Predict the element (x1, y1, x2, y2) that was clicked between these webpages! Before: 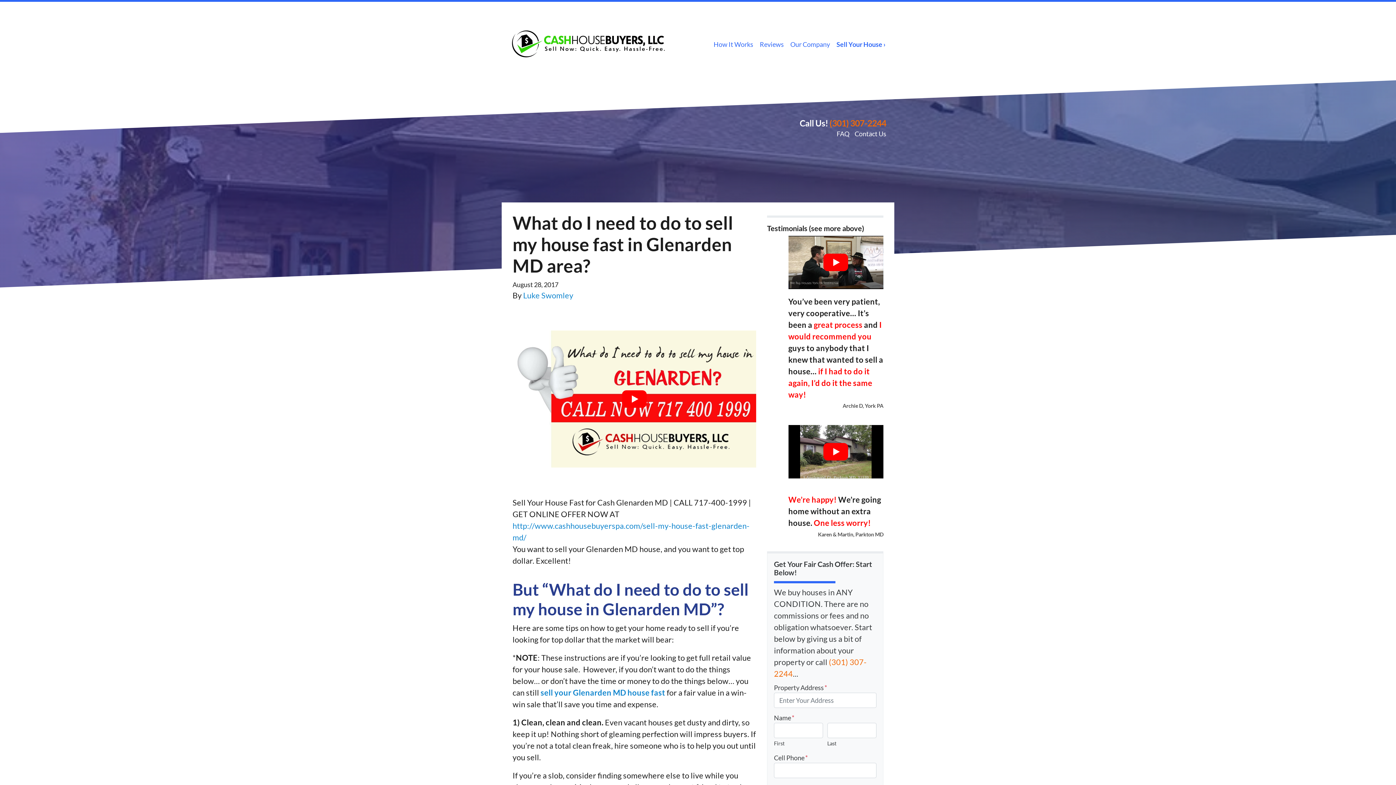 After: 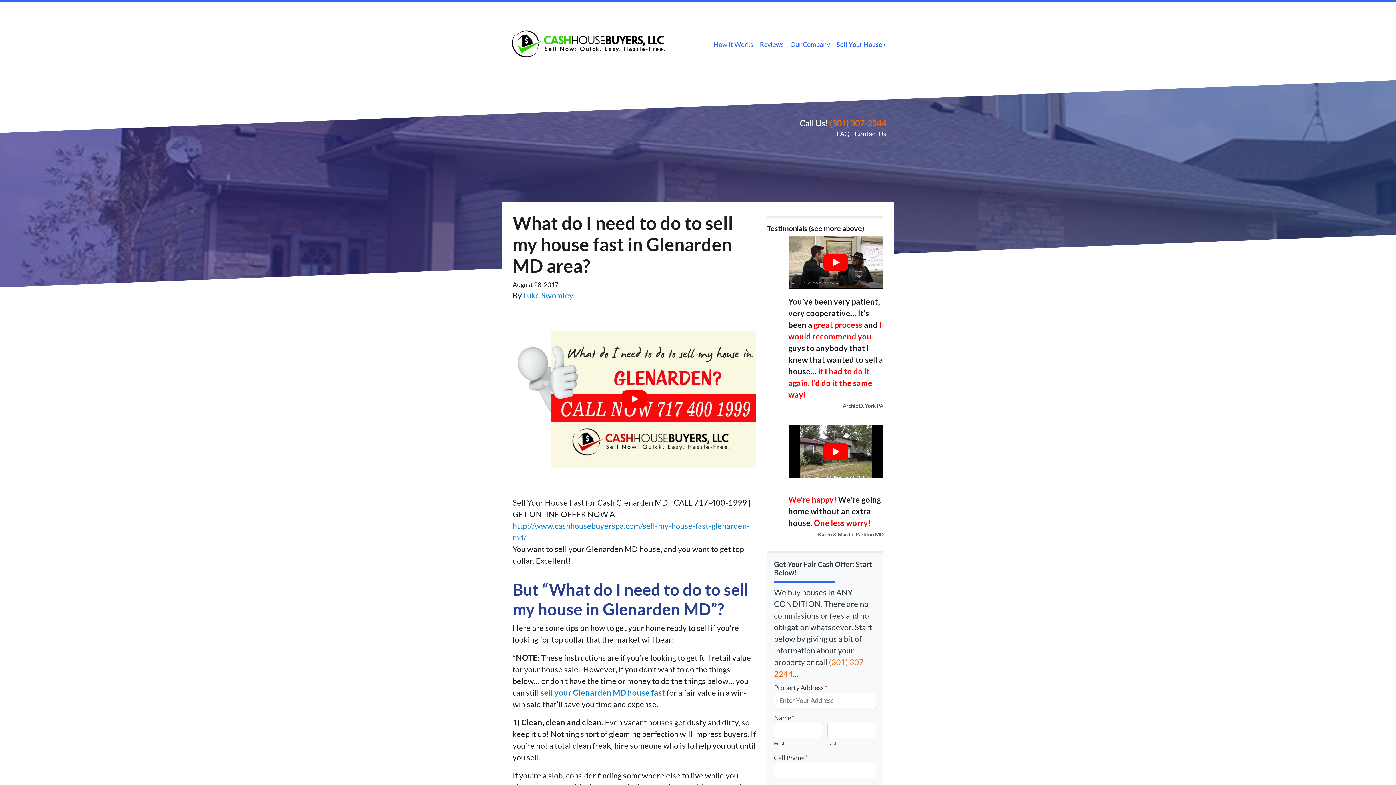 Action: label: (301) 307-2244 bbox: (829, 118, 886, 128)